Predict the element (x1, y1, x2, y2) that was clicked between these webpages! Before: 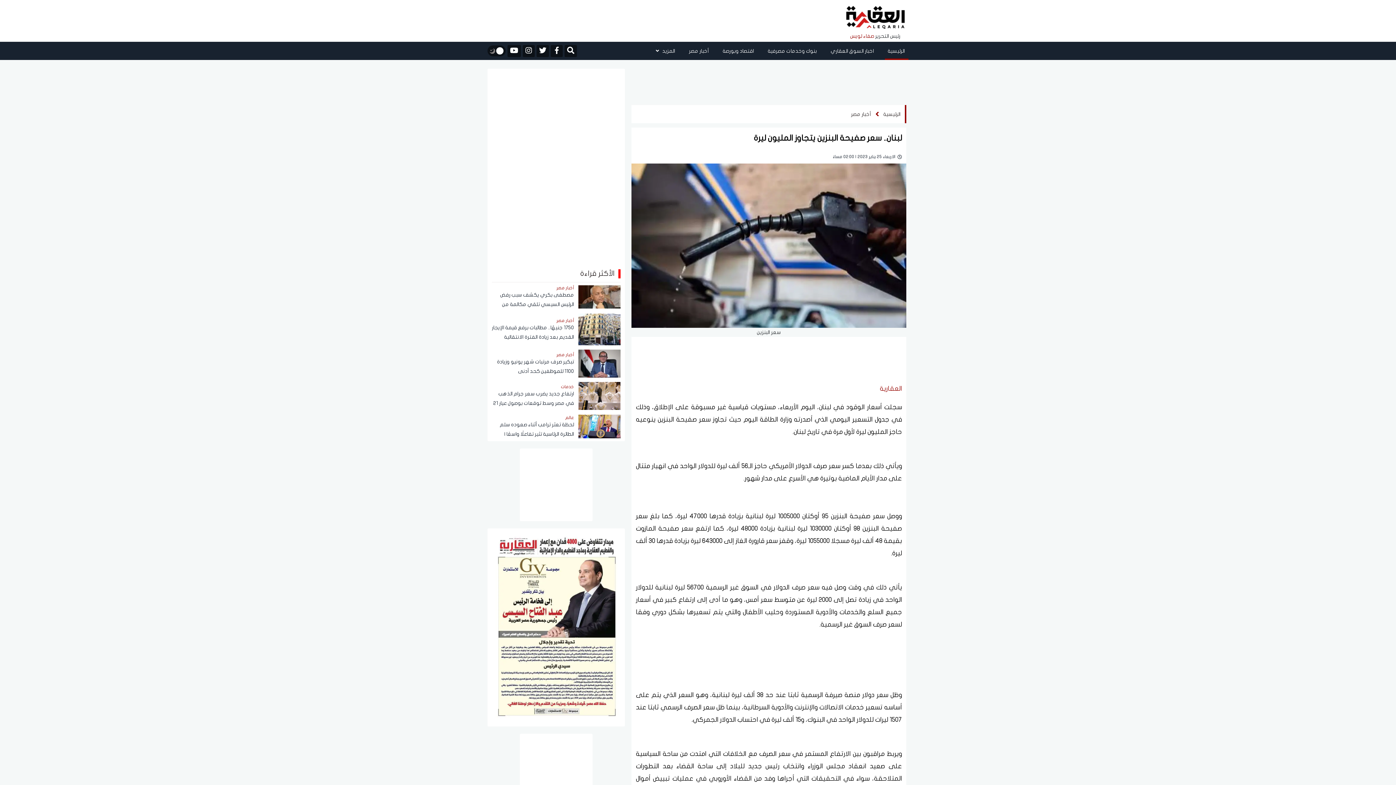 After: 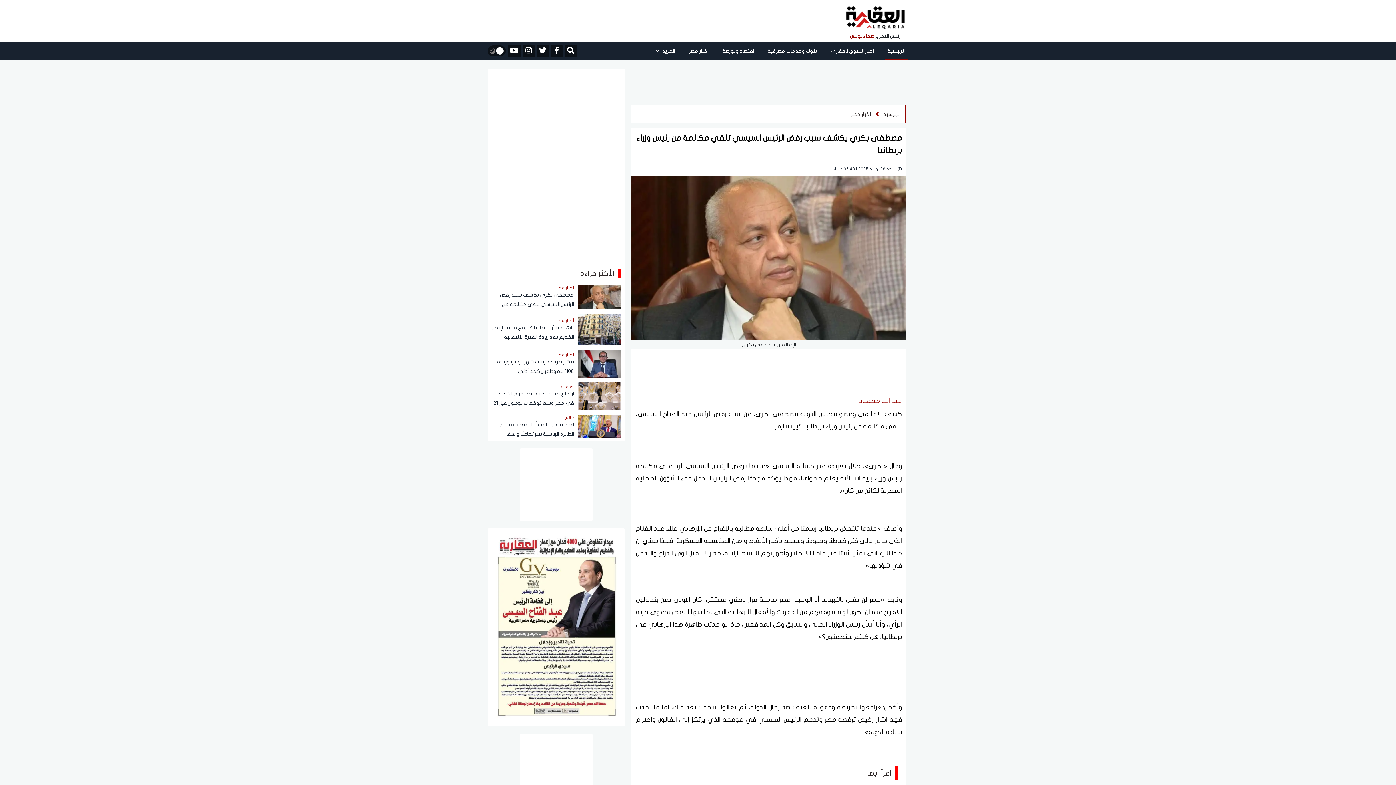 Action: bbox: (492, 284, 620, 309) label: أخبار مصر
مصطفى بكري يكشف سبب رفض الرئيس السيسي تلقي مكالمة من رئيس وزراء بريطانيا